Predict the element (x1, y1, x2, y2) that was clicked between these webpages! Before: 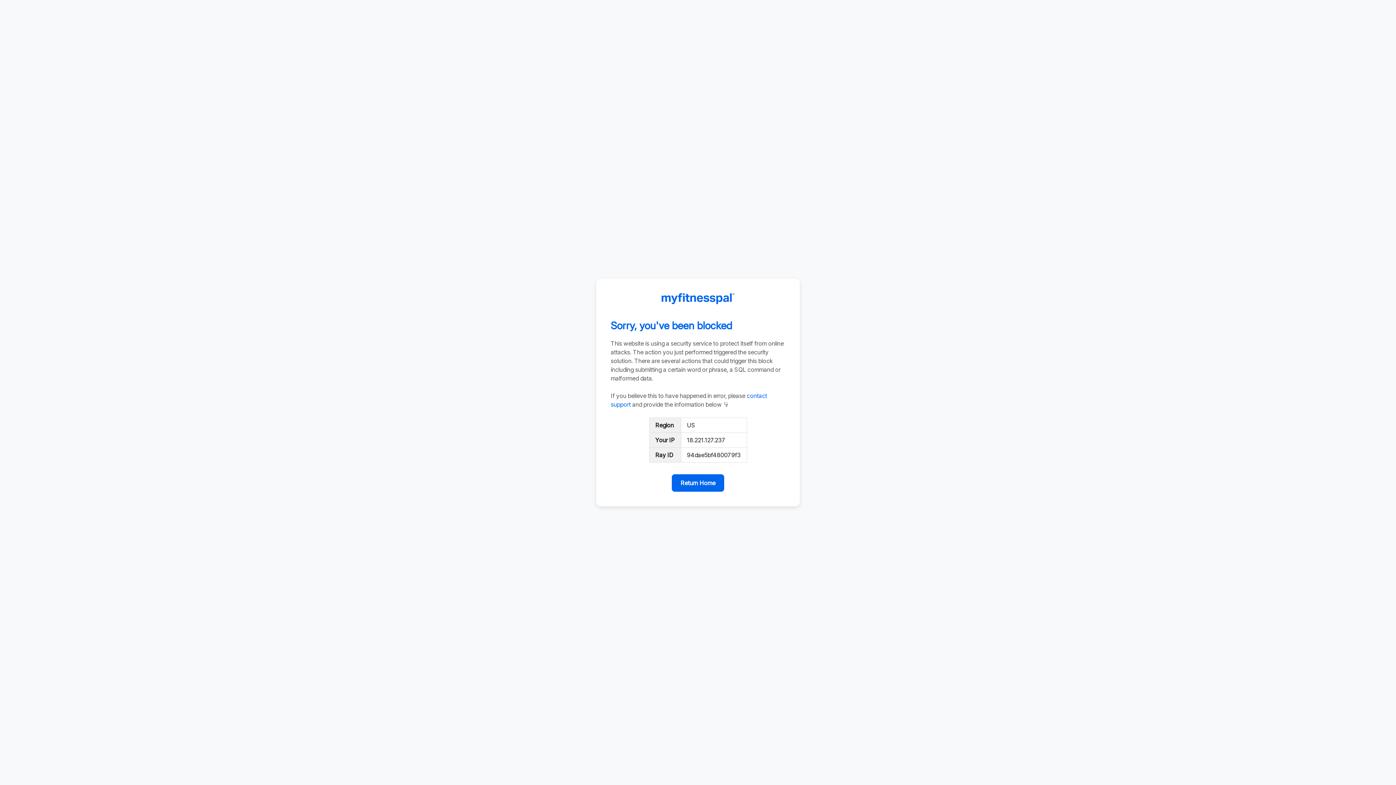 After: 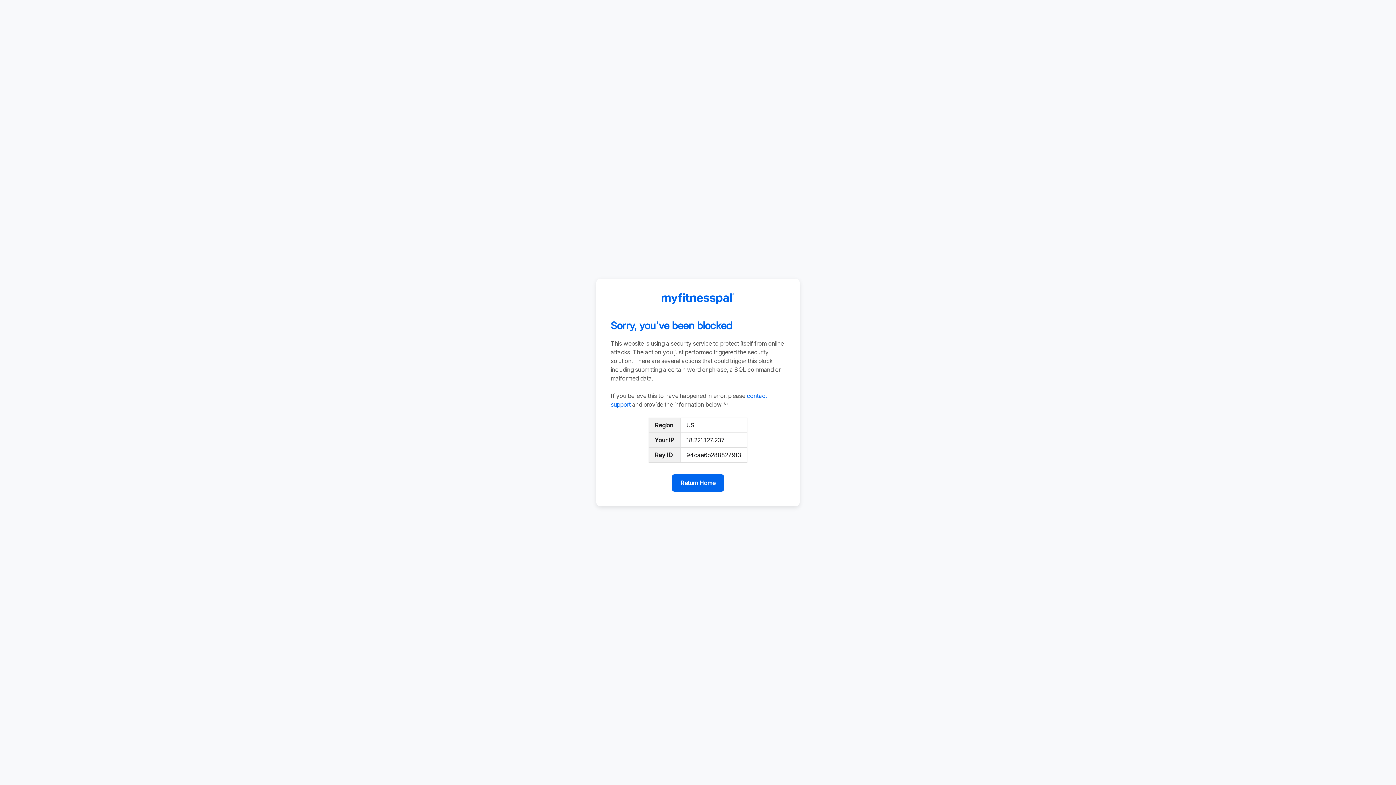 Action: label: Return Home bbox: (672, 474, 724, 492)